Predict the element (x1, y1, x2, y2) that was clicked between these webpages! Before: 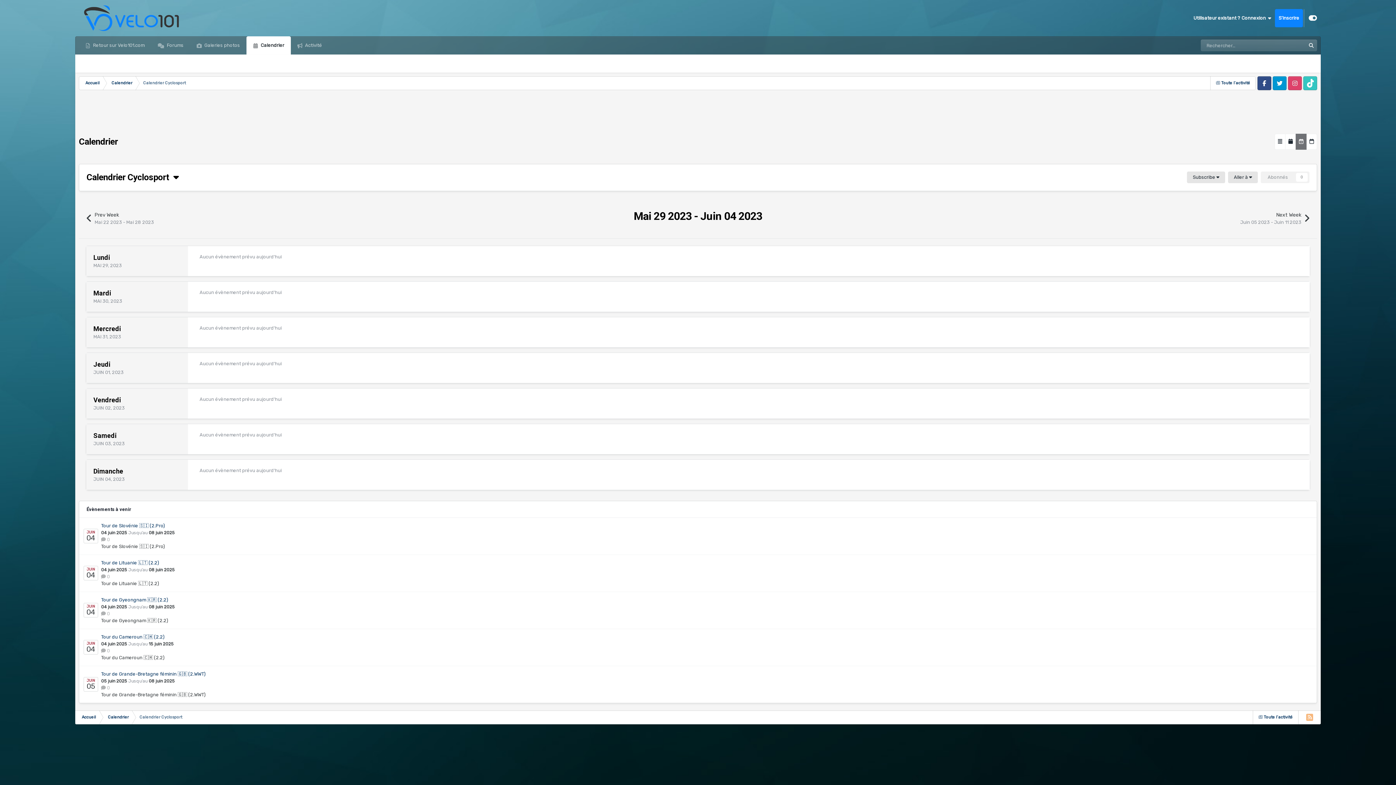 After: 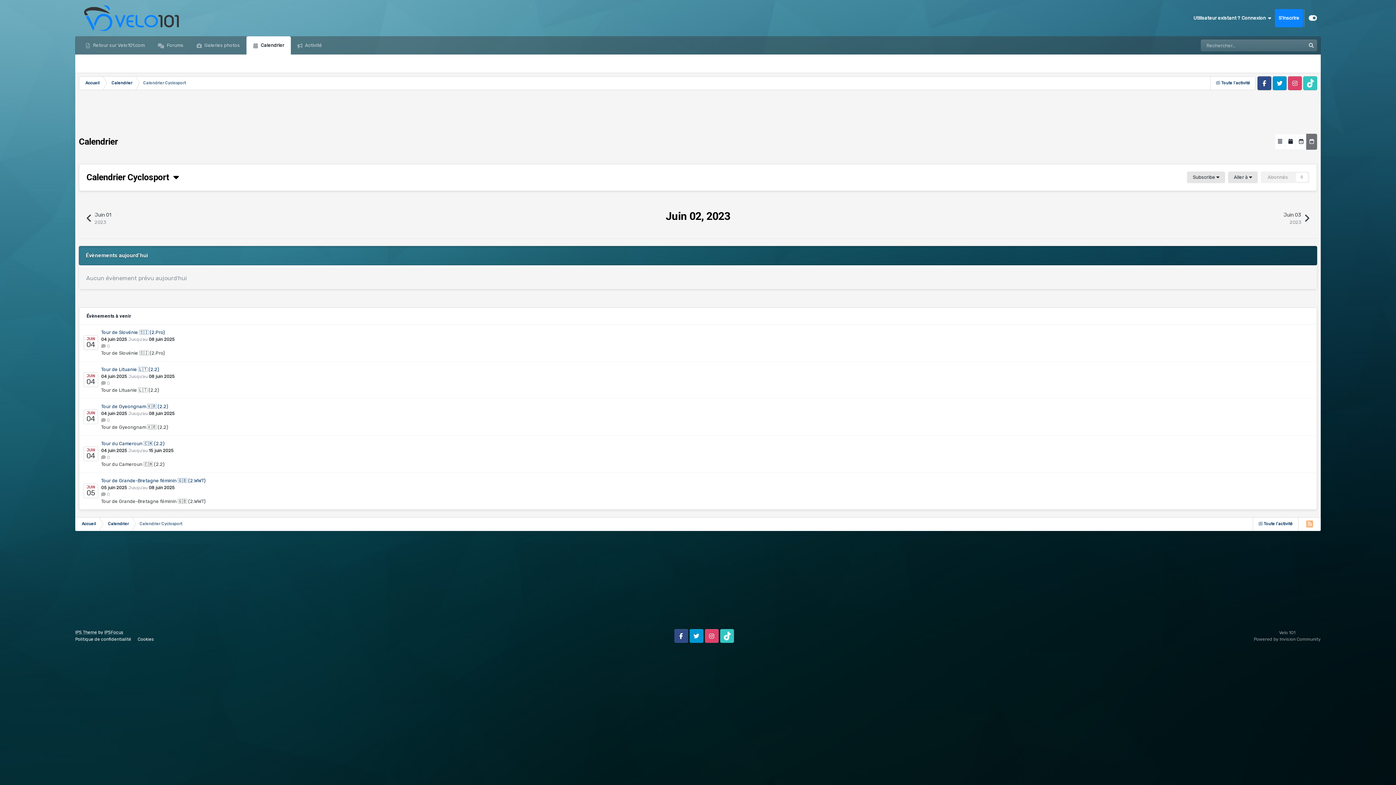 Action: bbox: (93, 396, 121, 403) label: Vendredi